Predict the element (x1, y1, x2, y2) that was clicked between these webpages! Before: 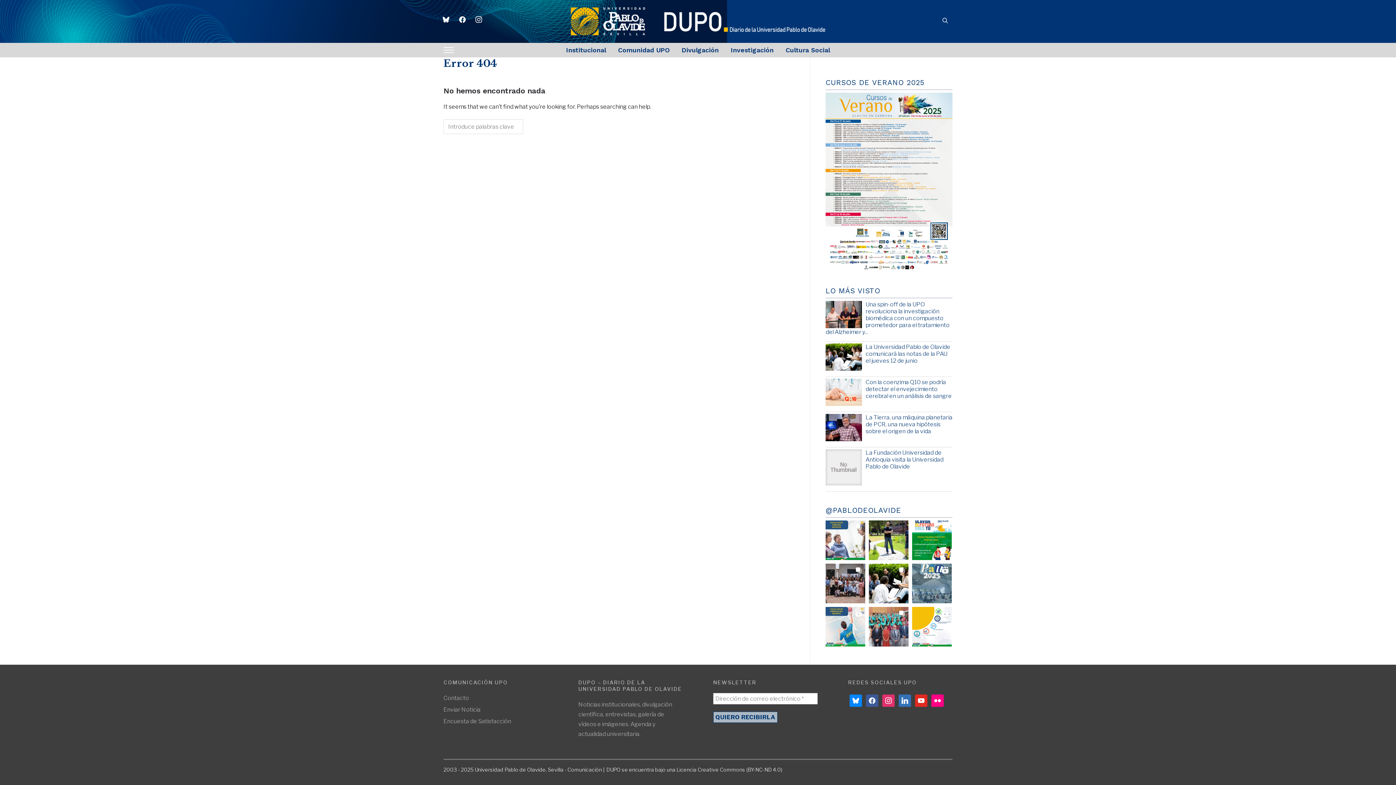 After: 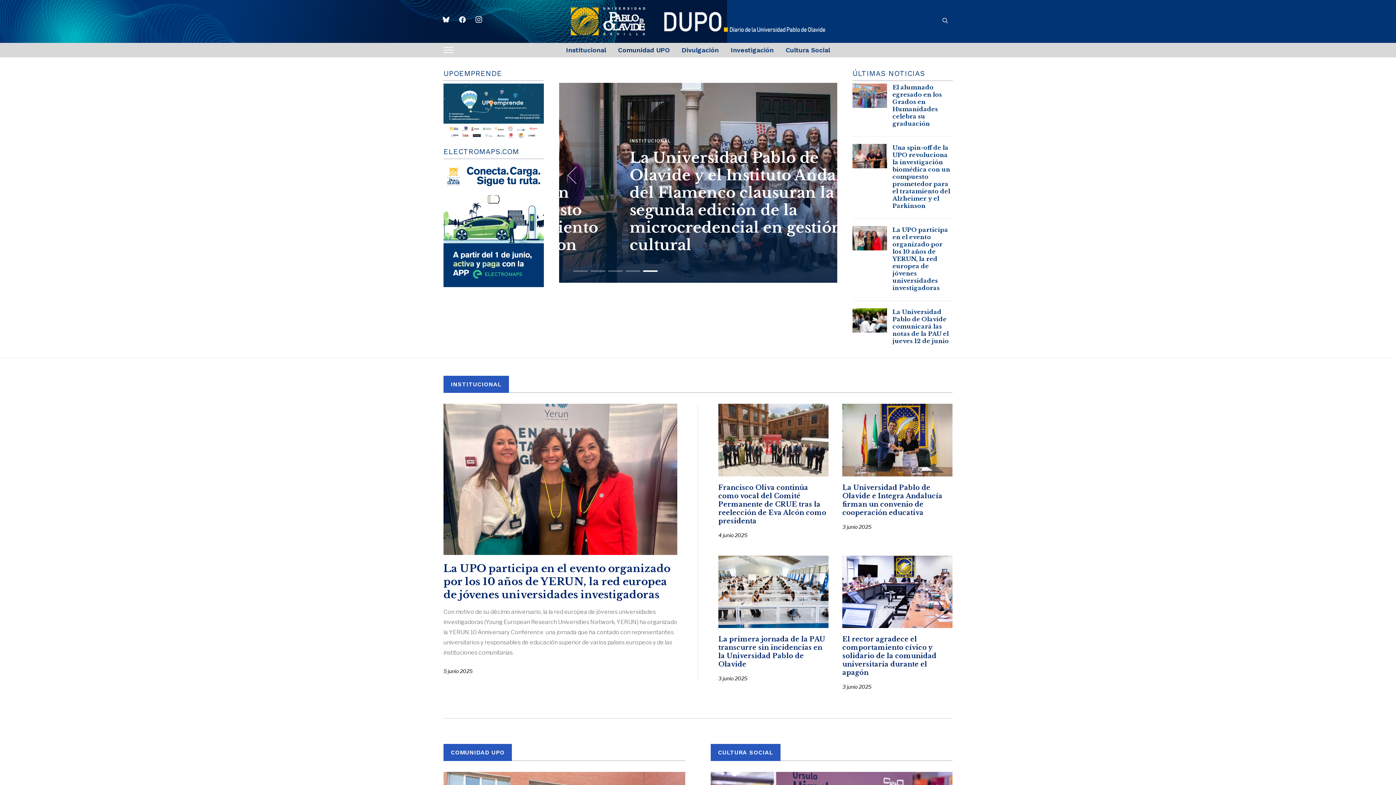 Action: bbox: (570, 8, 825, 15)